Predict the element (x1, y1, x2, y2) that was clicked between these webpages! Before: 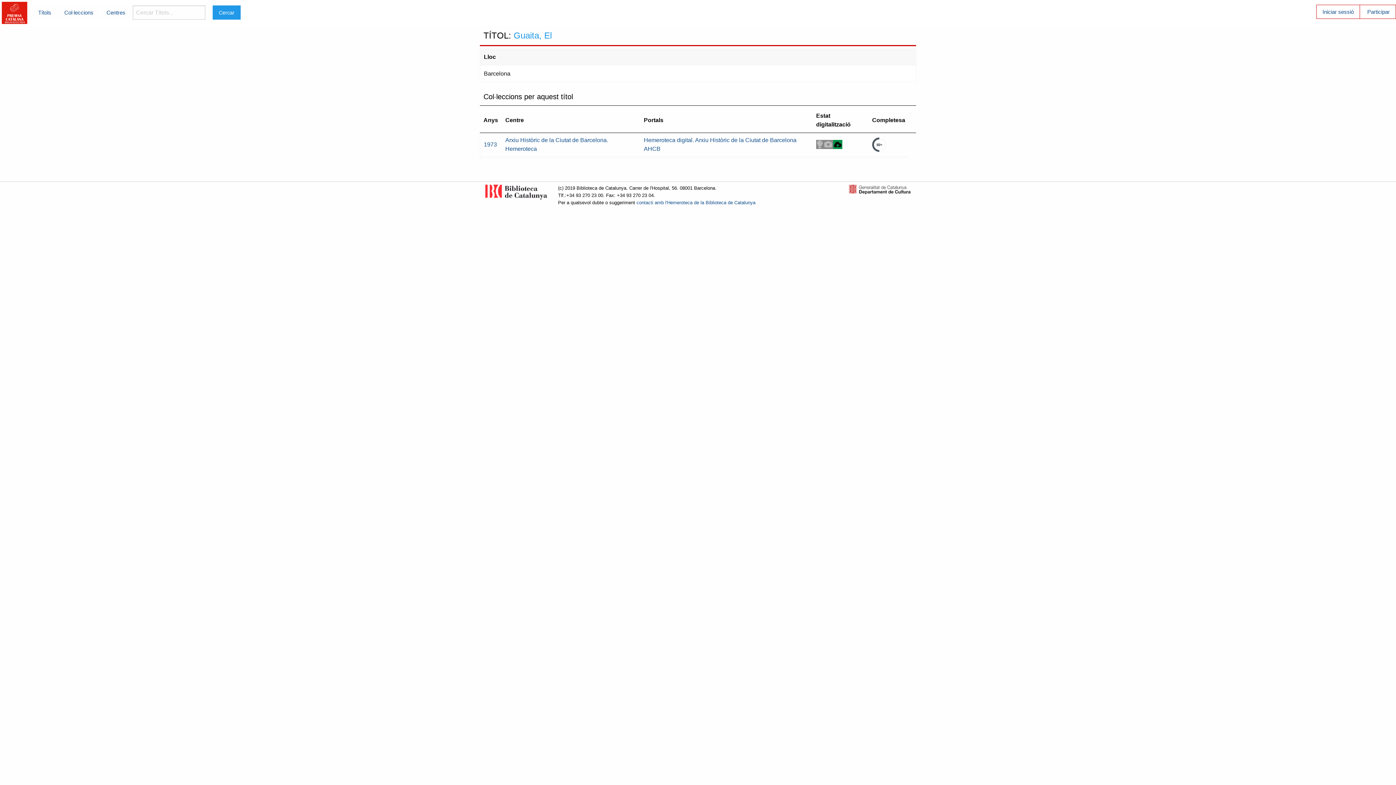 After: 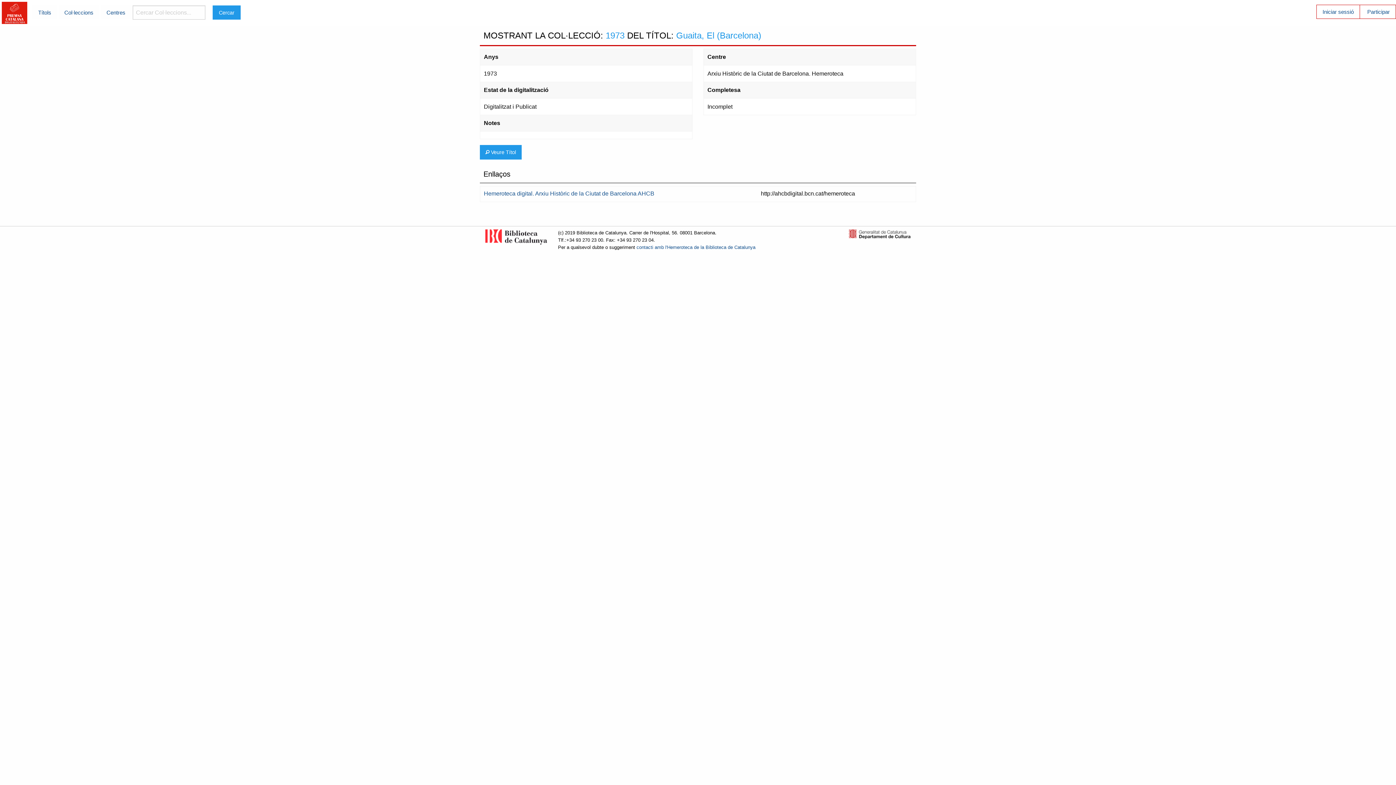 Action: bbox: (484, 141, 497, 147) label: 1973